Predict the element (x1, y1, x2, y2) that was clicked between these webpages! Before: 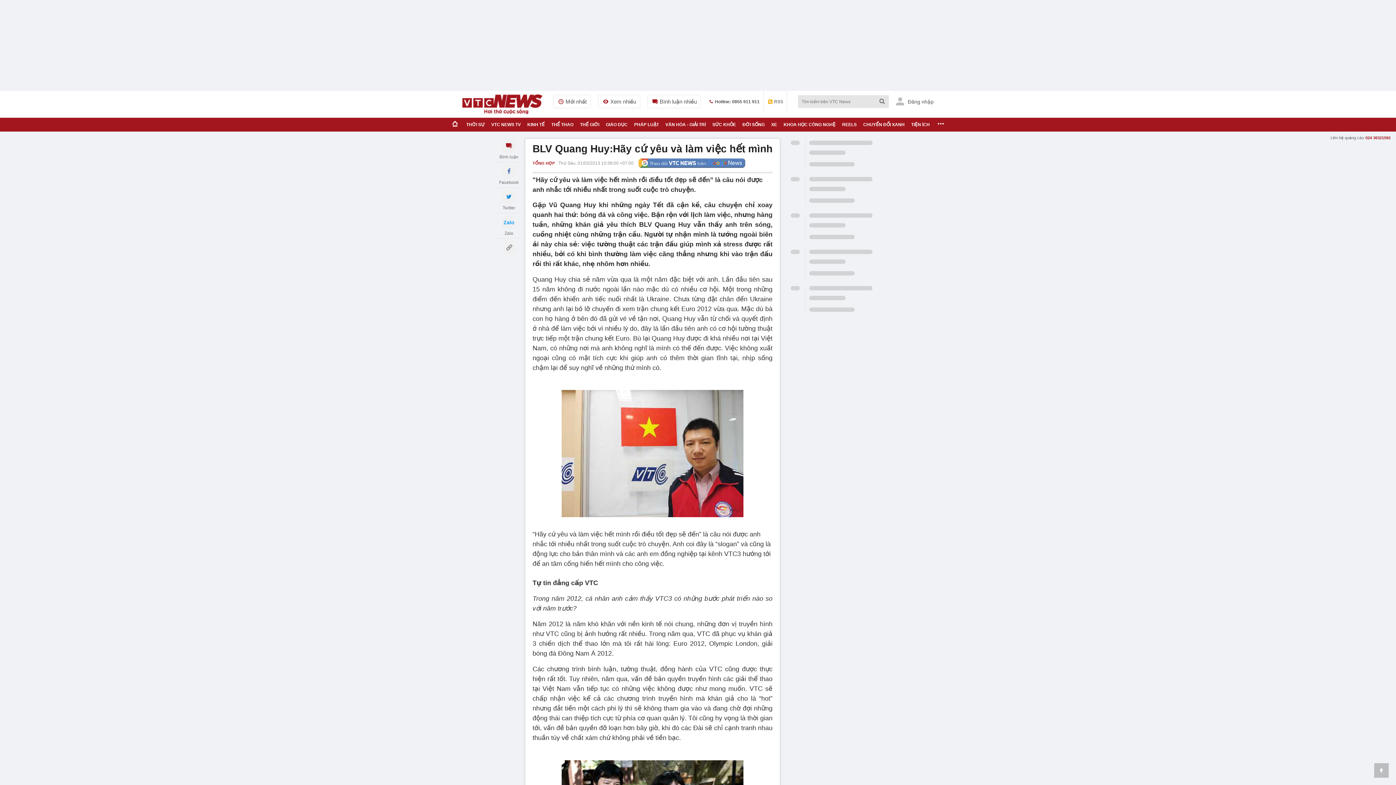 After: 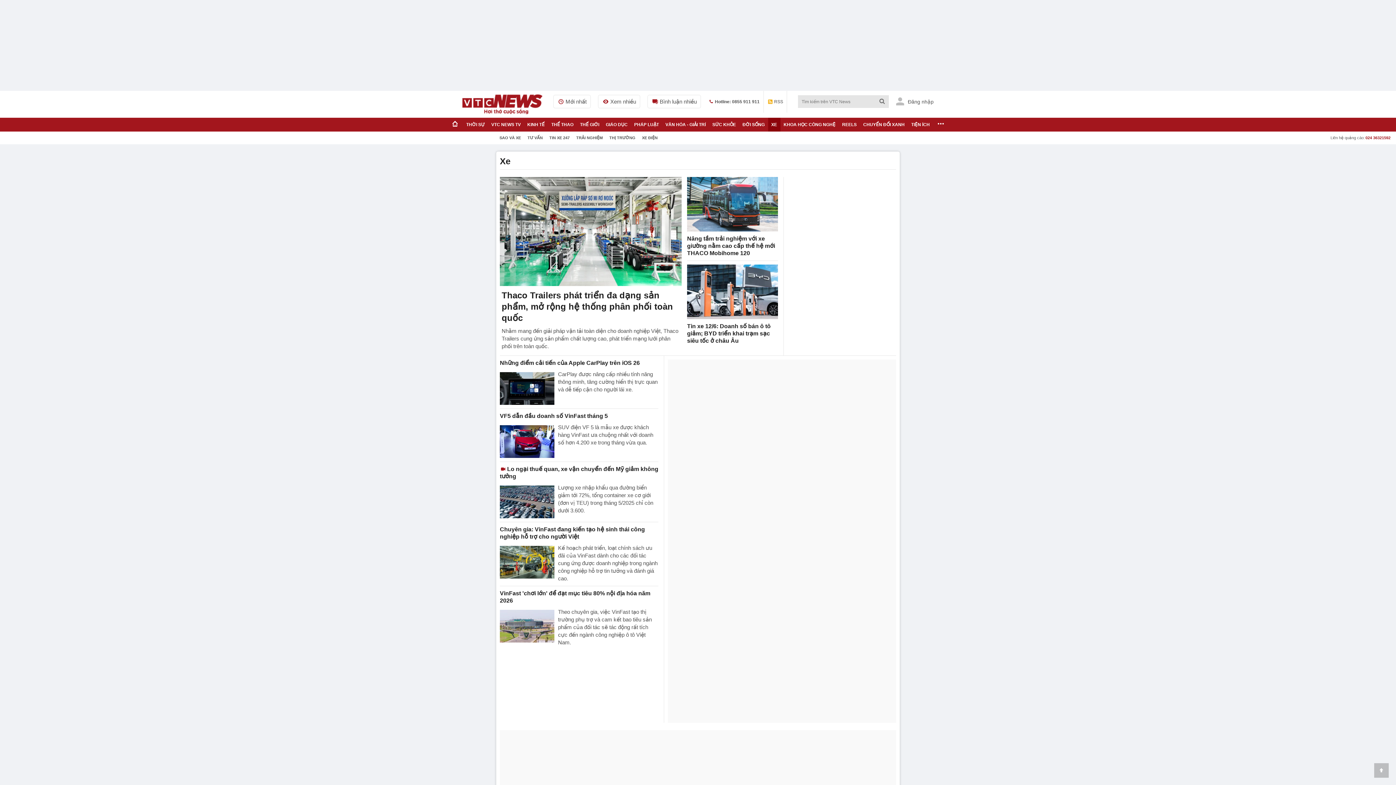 Action: label: XE bbox: (768, 117, 780, 131)